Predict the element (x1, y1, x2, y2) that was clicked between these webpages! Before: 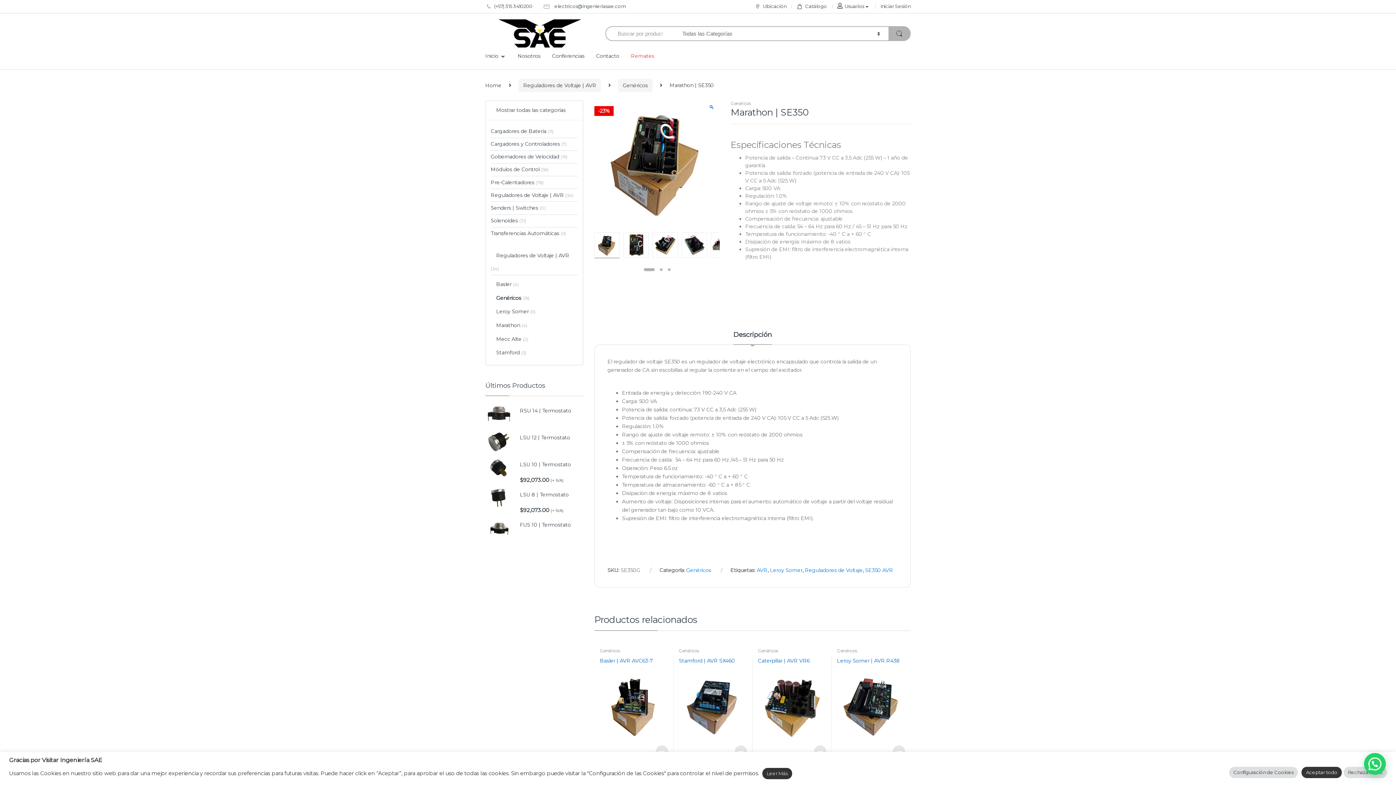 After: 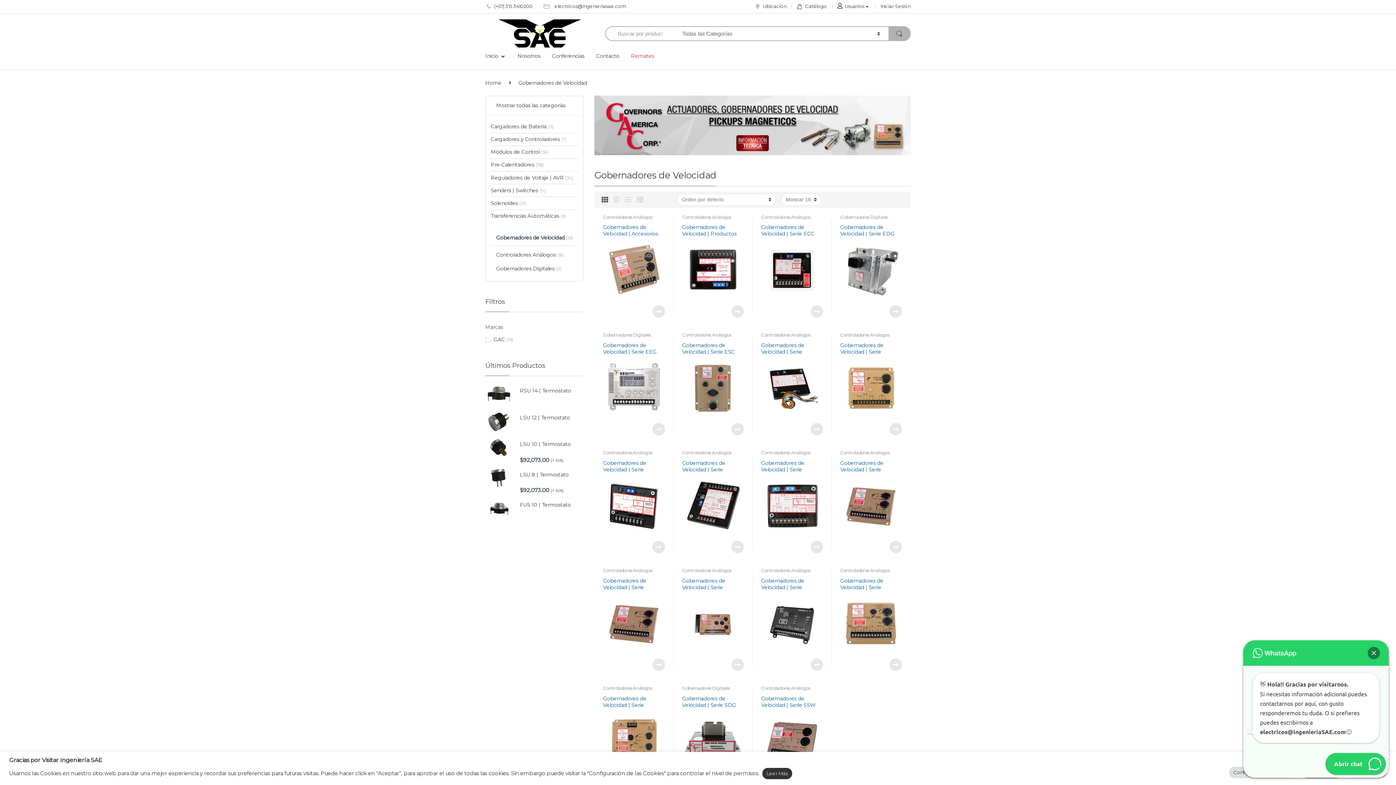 Action: label: Gobernadores de Velocidad bbox: (490, 150, 559, 163)